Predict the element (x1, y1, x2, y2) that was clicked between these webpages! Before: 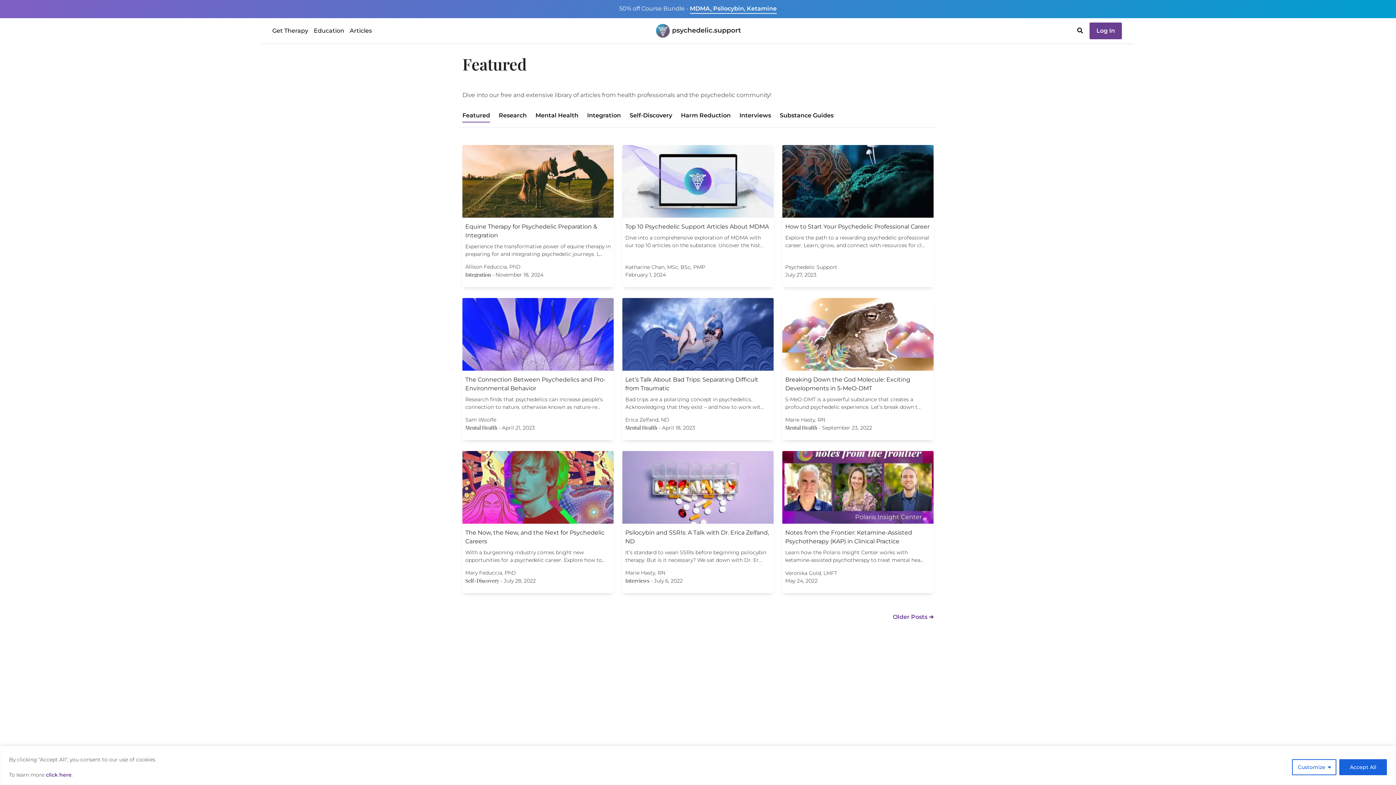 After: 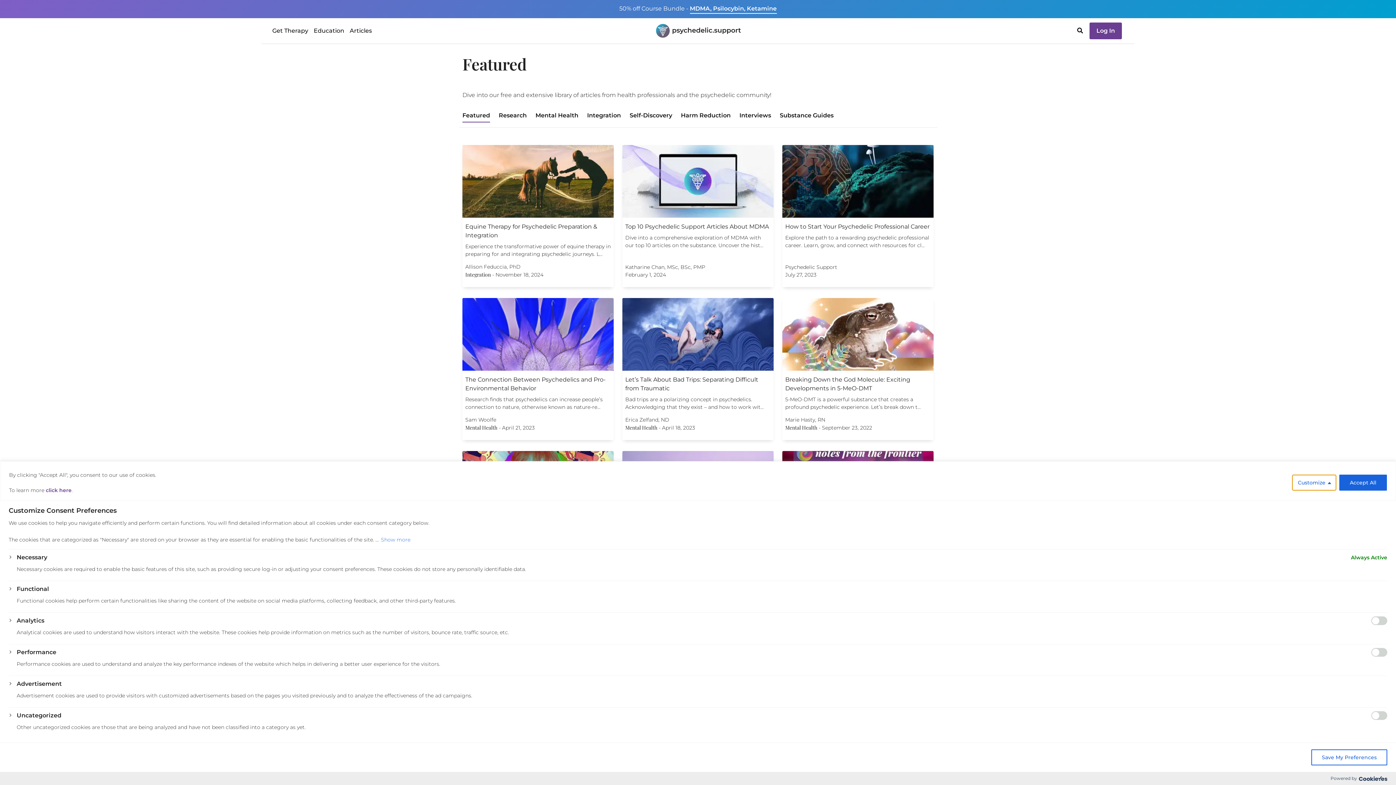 Action: label: Customize bbox: (1292, 759, 1336, 775)